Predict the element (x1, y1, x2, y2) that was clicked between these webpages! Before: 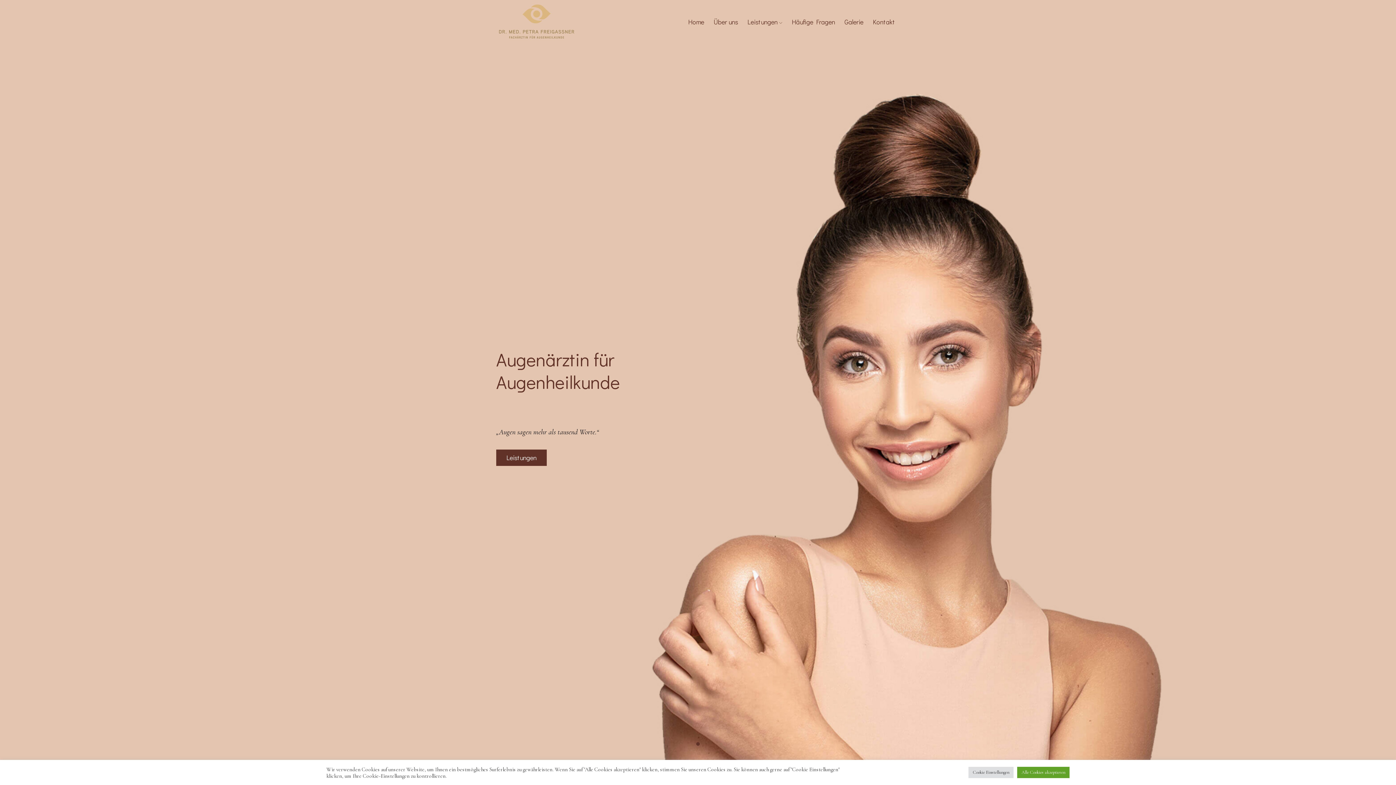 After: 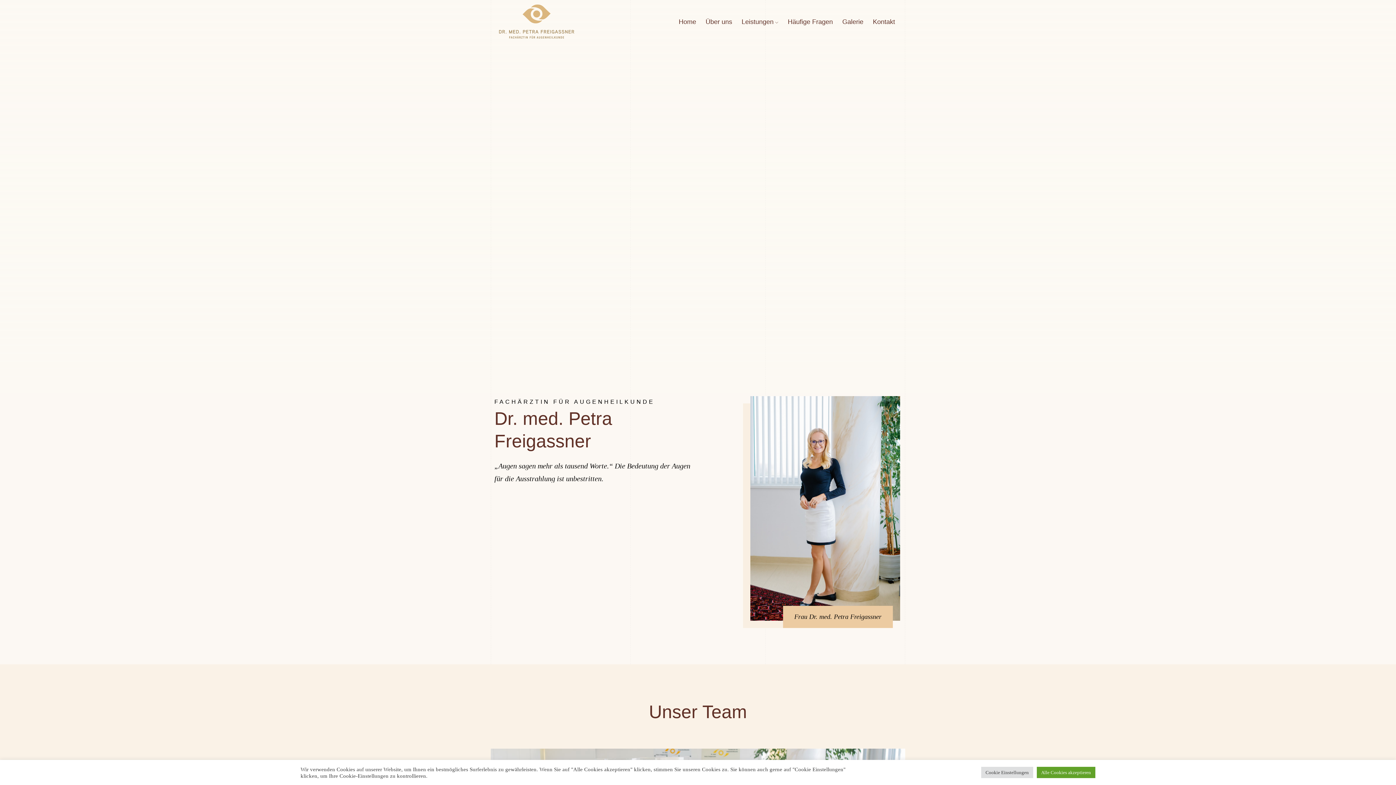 Action: label: Über uns bbox: (710, 13, 741, 30)